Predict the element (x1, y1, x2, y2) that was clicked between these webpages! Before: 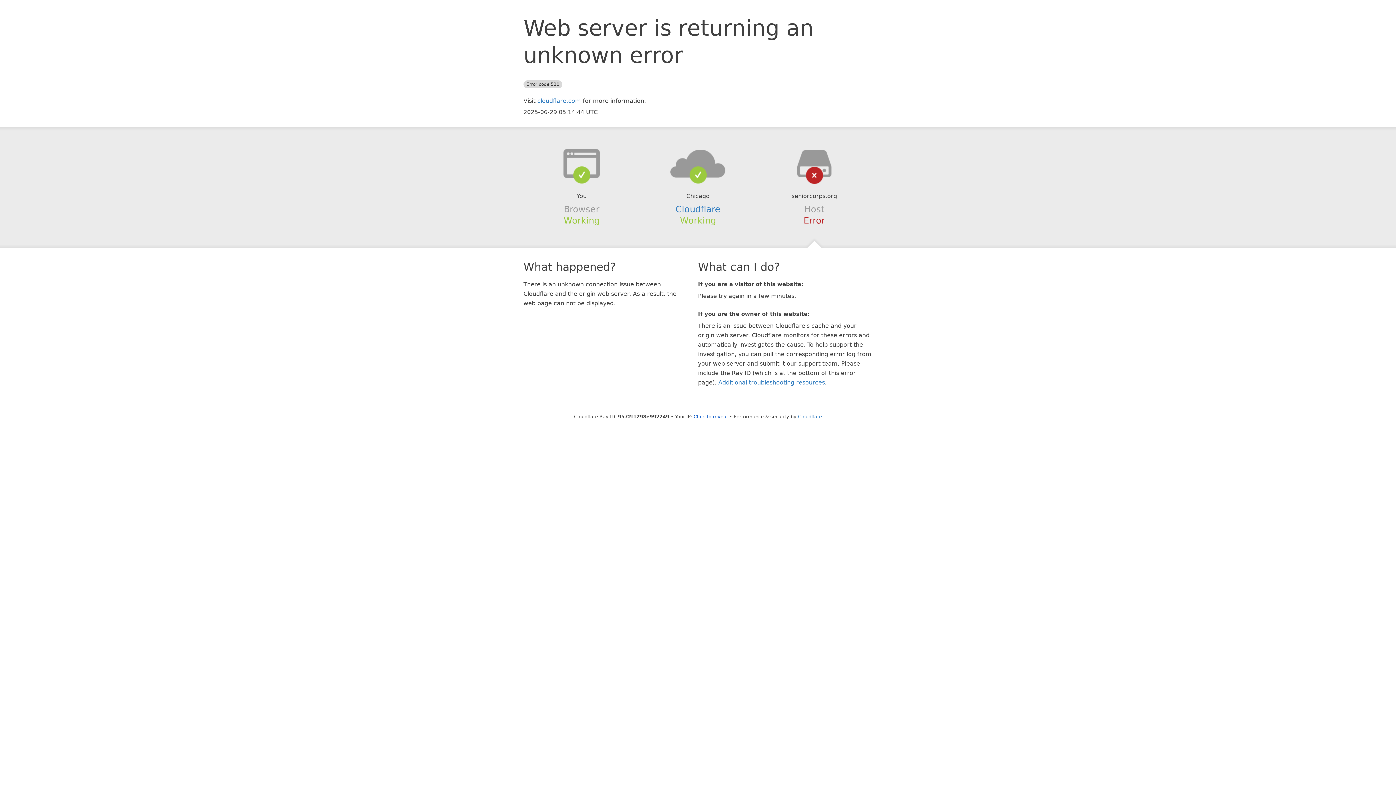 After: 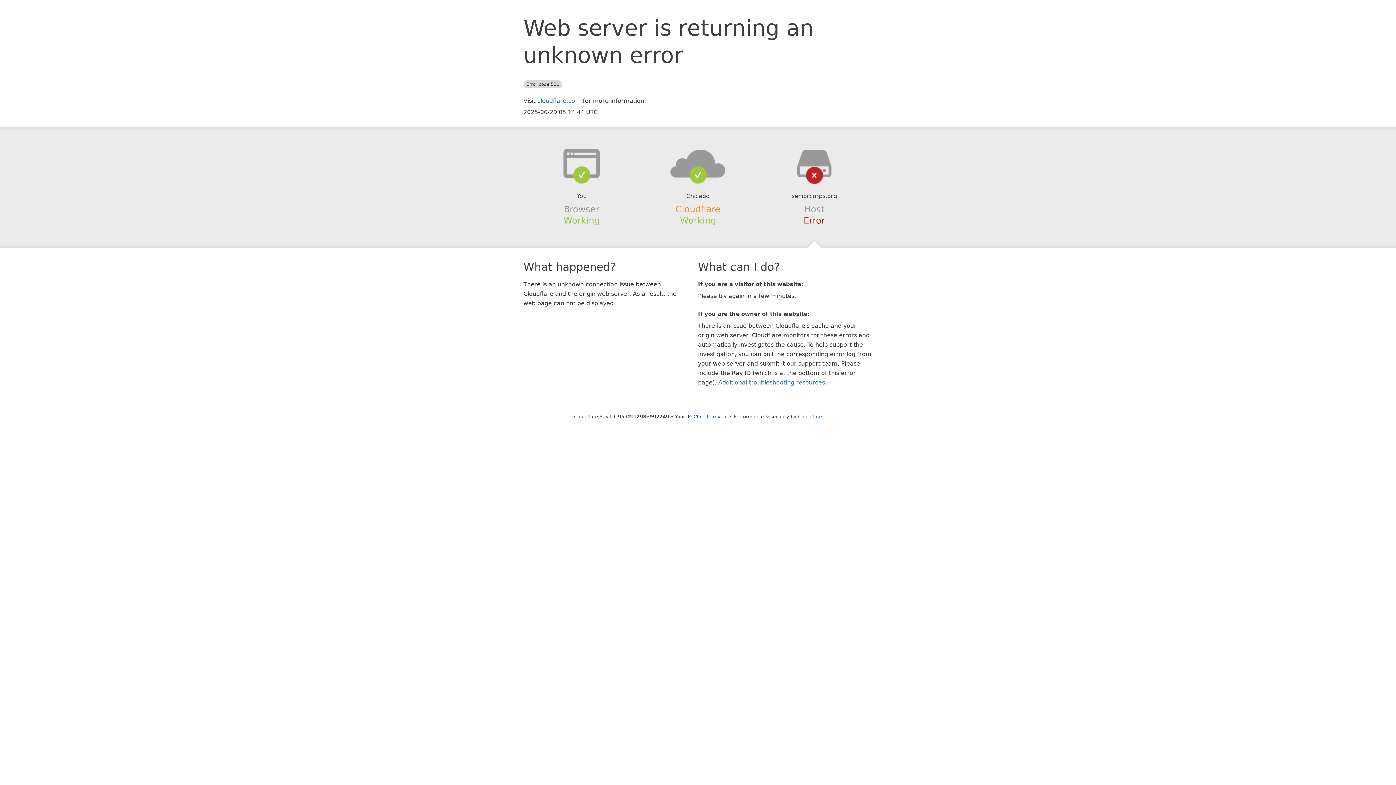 Action: bbox: (675, 204, 720, 214) label: Cloudflare